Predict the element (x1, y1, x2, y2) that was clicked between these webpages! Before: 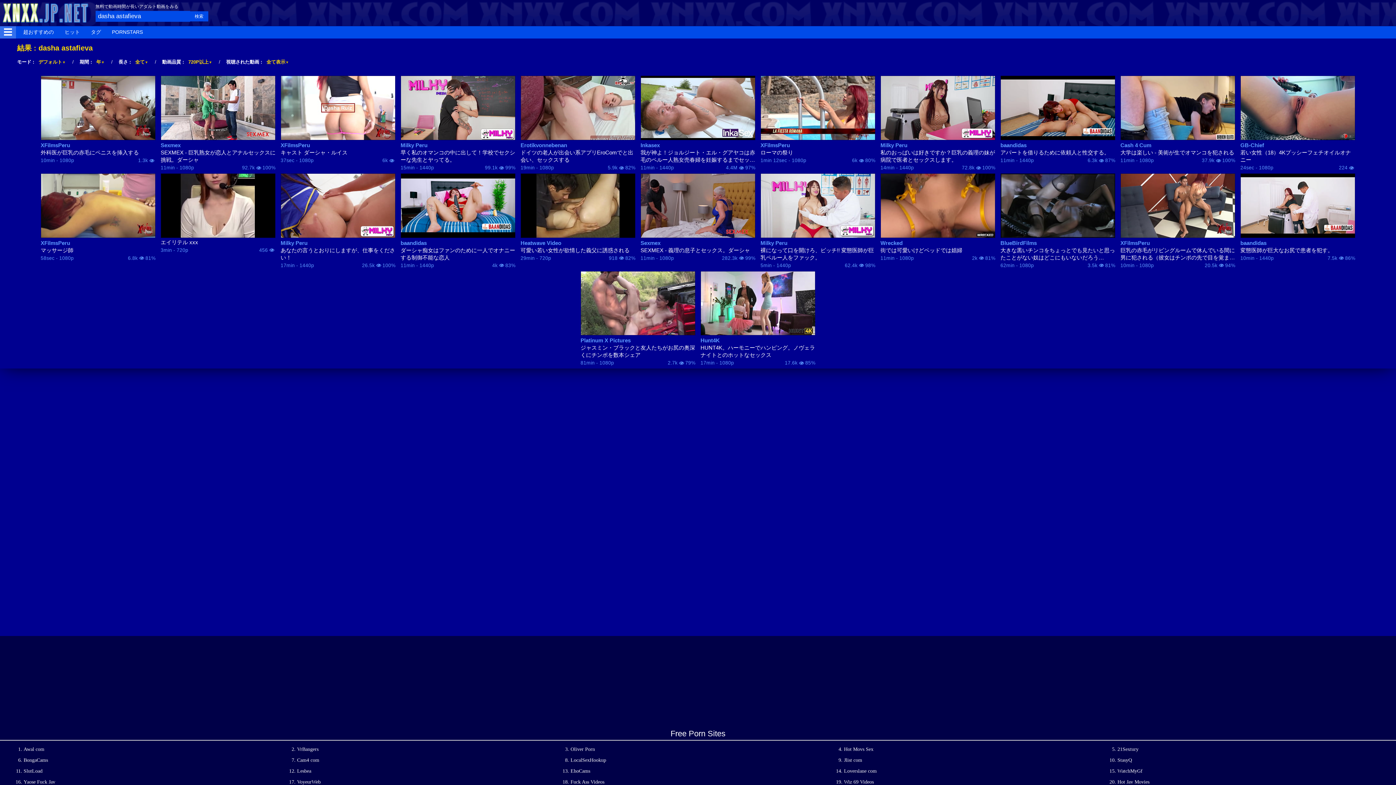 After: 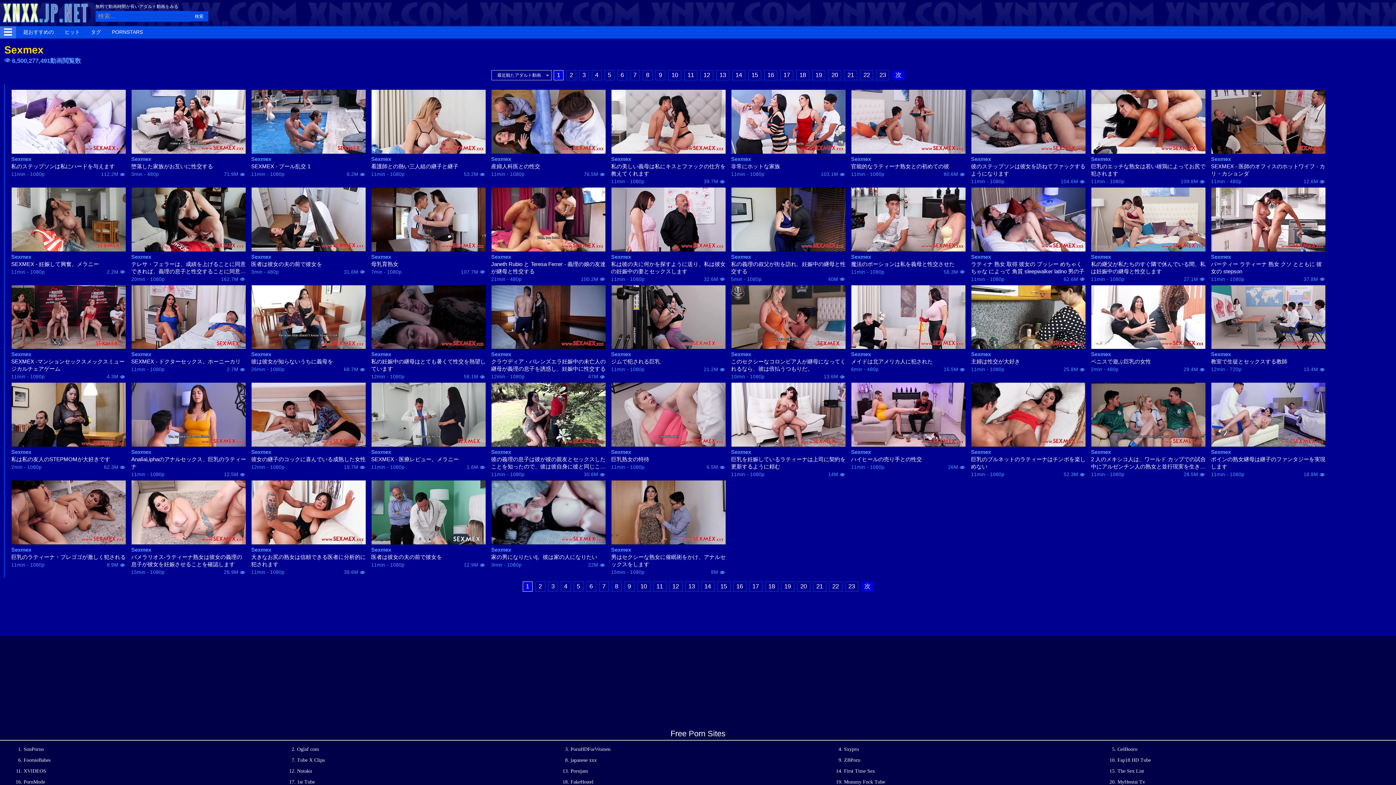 Action: label: Sexmex bbox: (160, 141, 275, 149)